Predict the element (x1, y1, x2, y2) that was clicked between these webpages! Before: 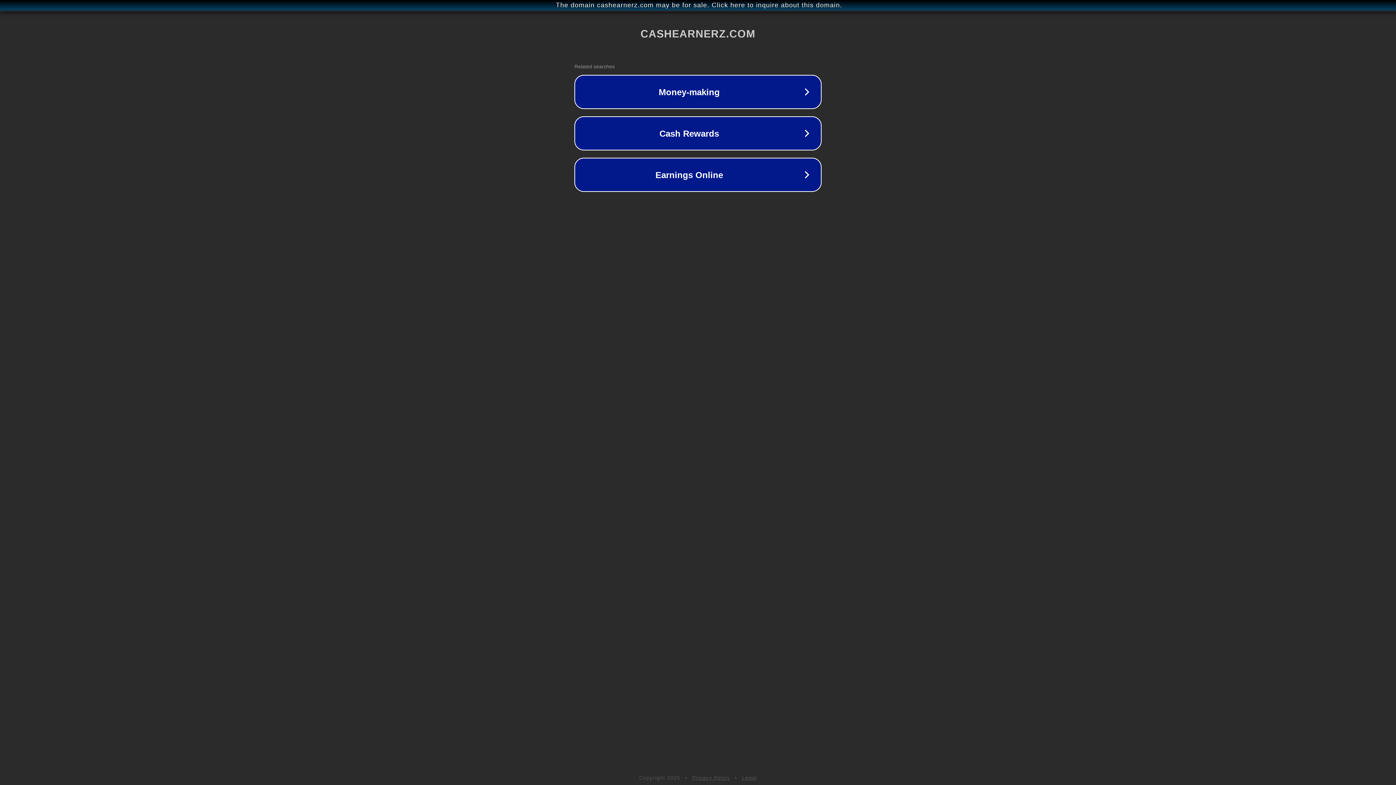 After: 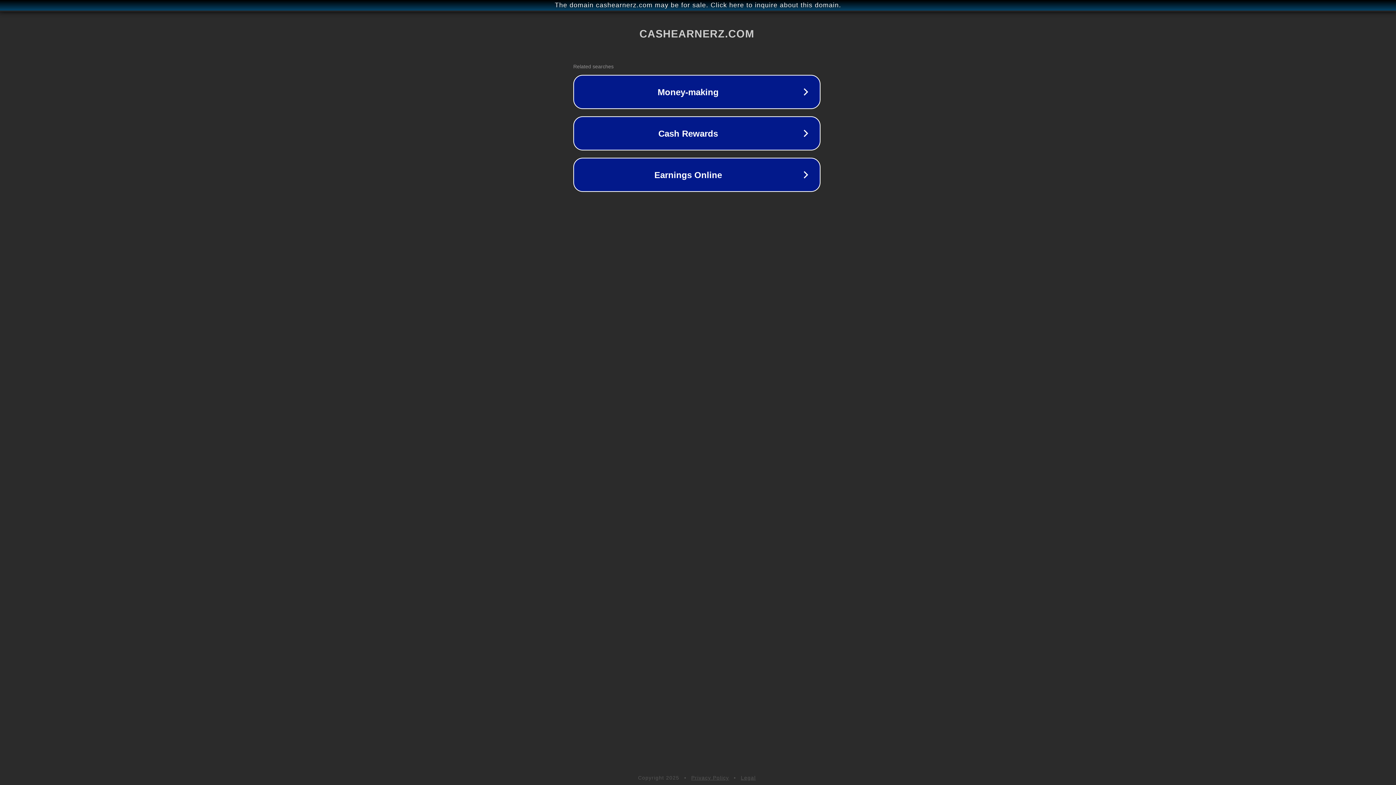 Action: label: The domain cashearnerz.com may be for sale. Click here to inquire about this domain. bbox: (1, 1, 1397, 9)